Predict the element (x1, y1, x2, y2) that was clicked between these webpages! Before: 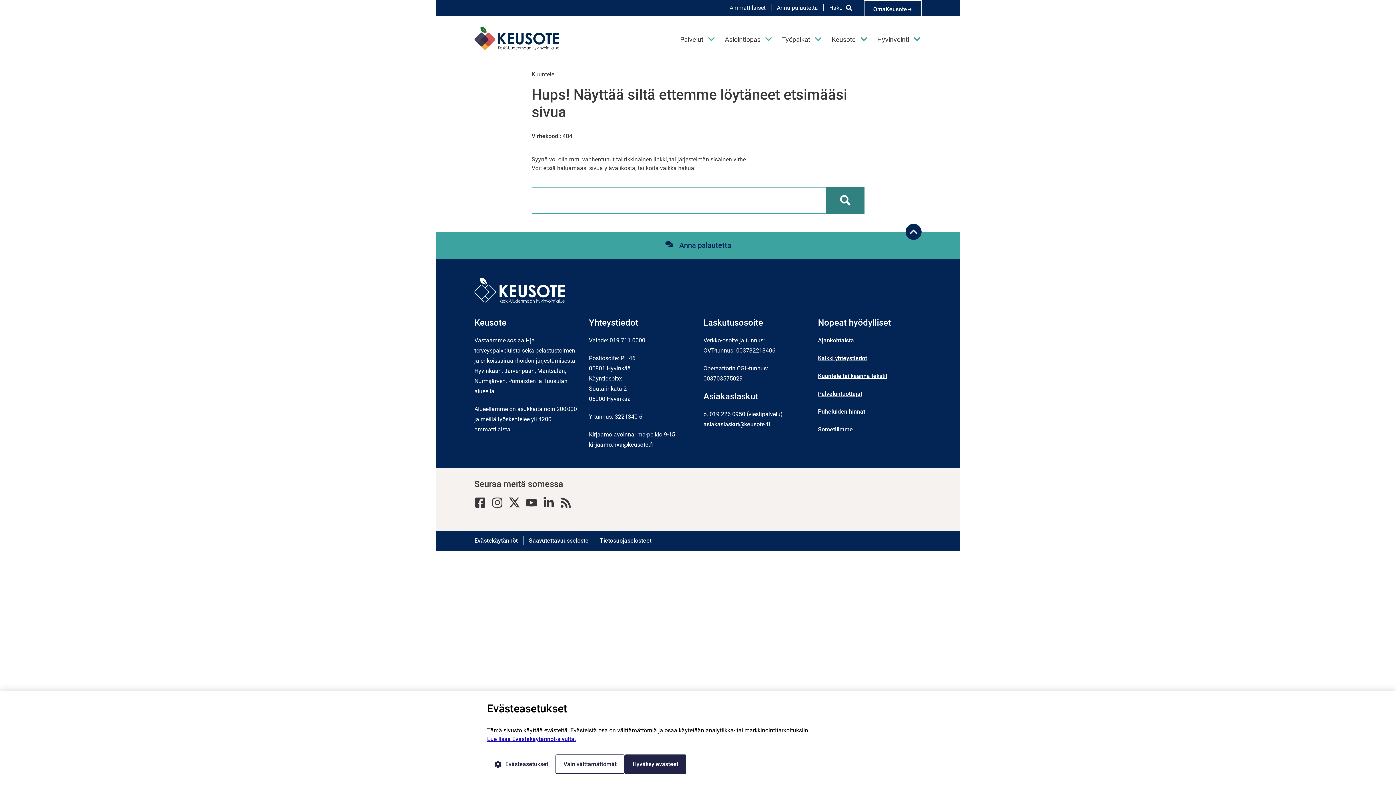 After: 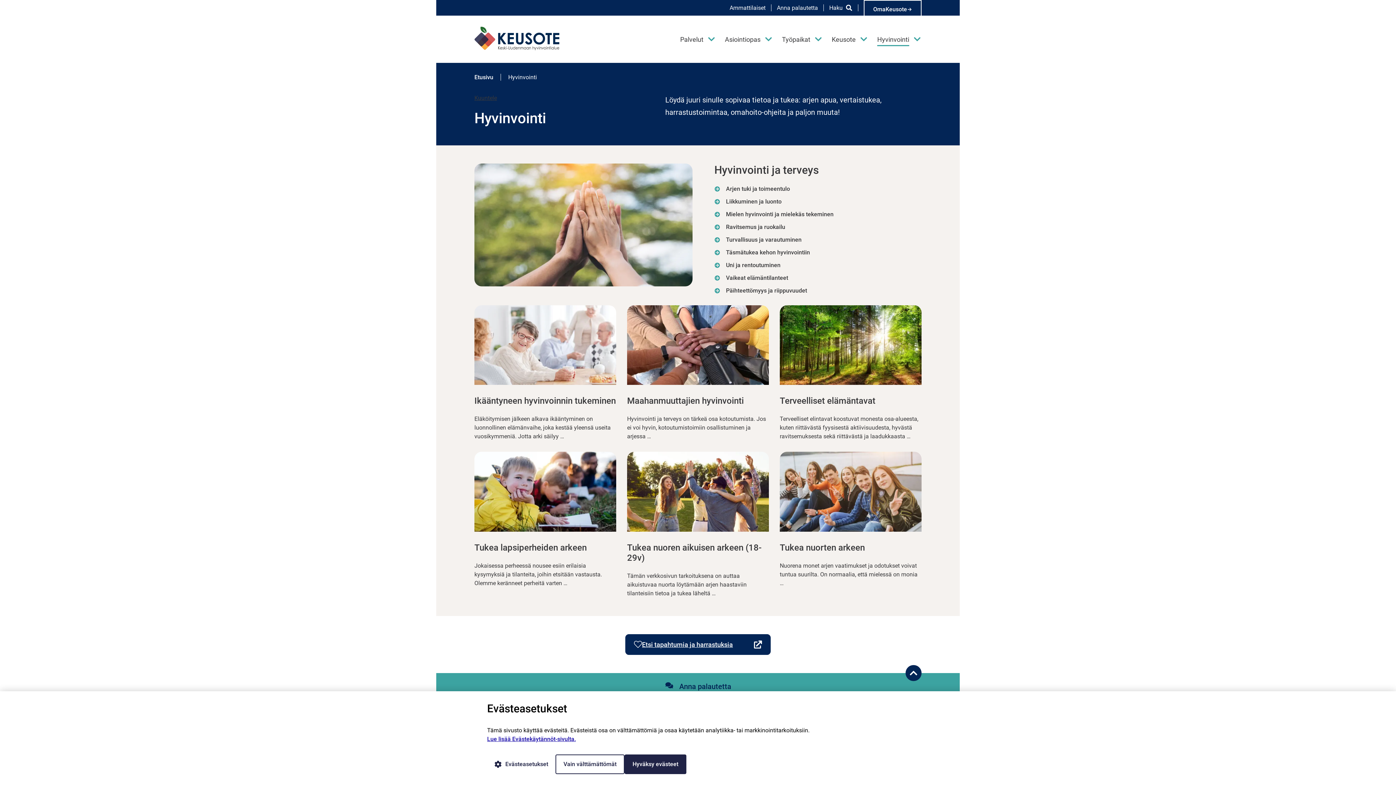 Action: bbox: (877, 35, 909, 43) label: Hyvinvointi